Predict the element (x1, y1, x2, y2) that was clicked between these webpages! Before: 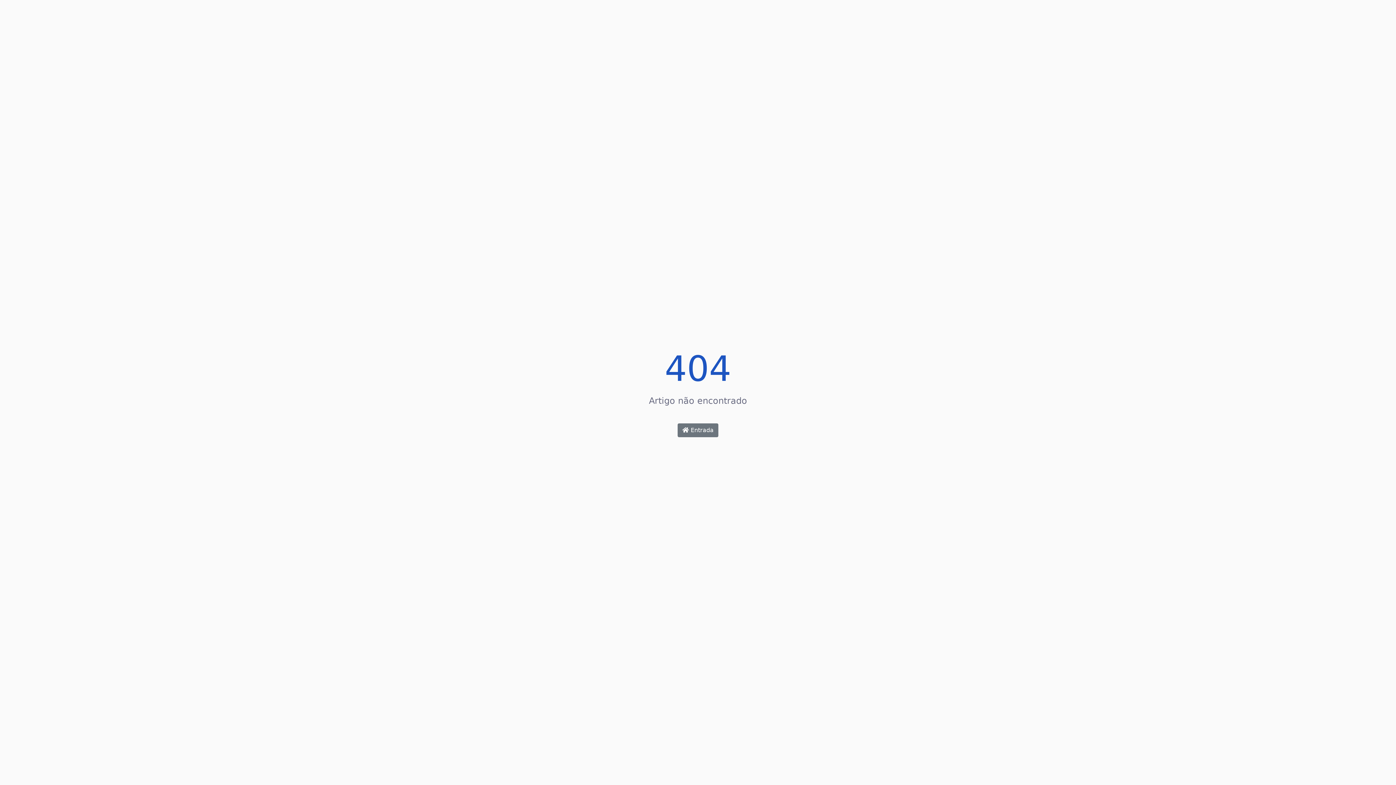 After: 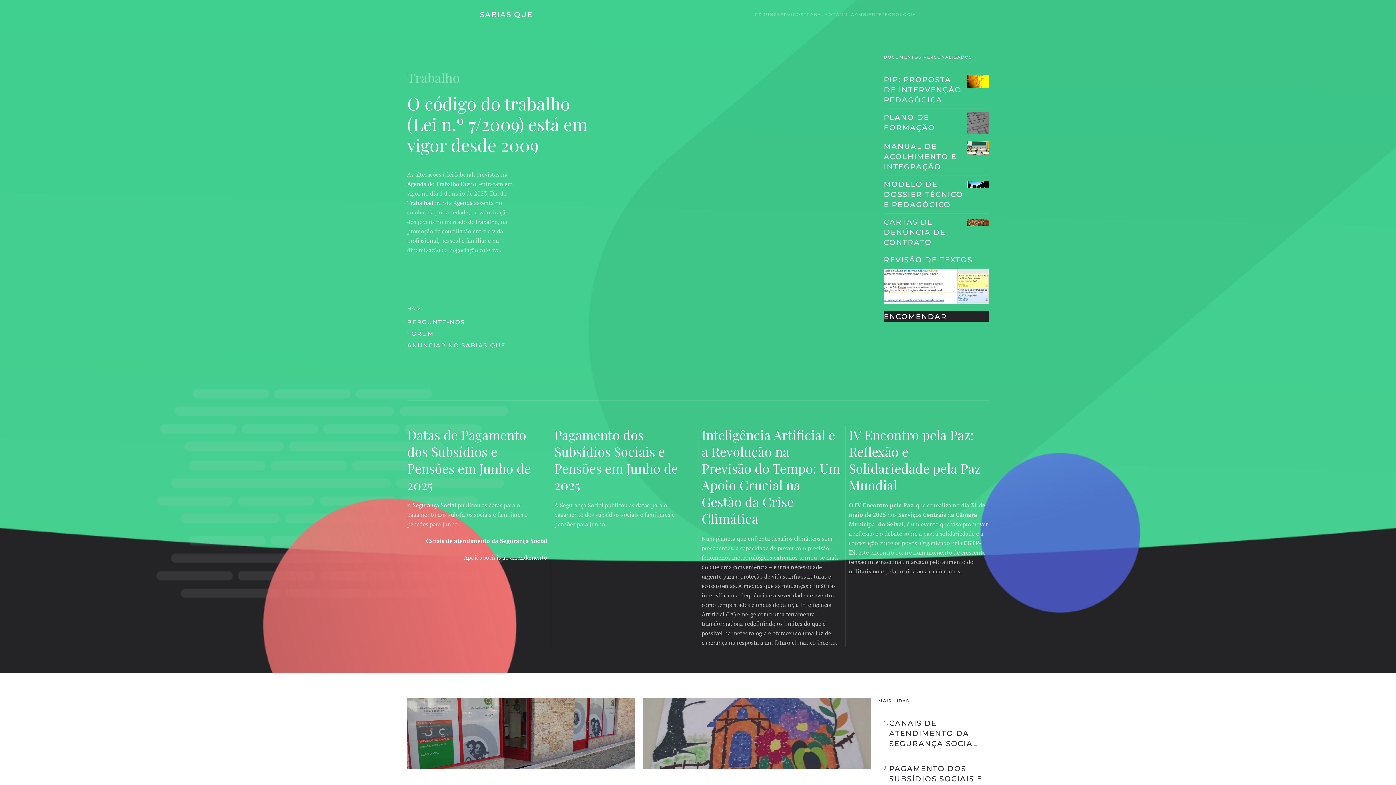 Action: label:  Entrada bbox: (677, 423, 718, 437)